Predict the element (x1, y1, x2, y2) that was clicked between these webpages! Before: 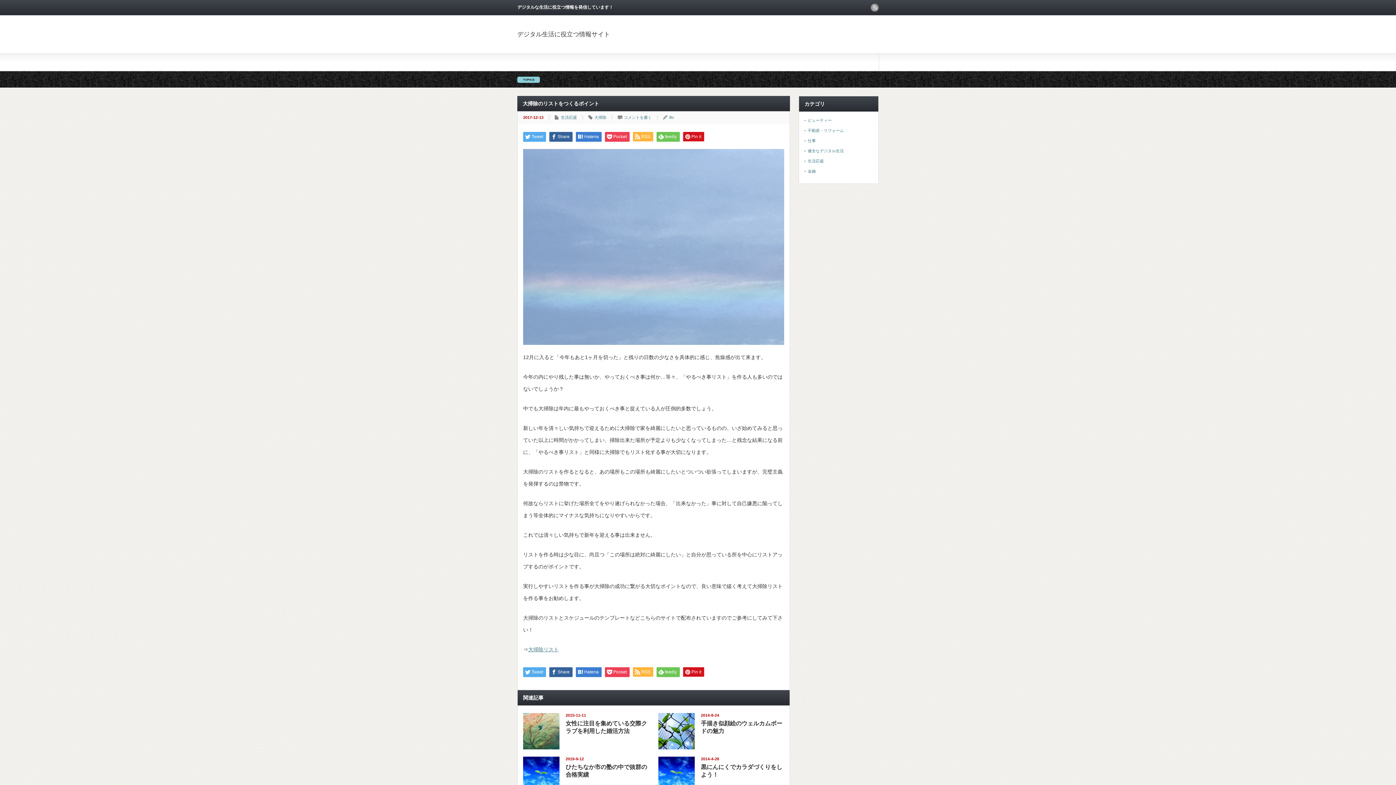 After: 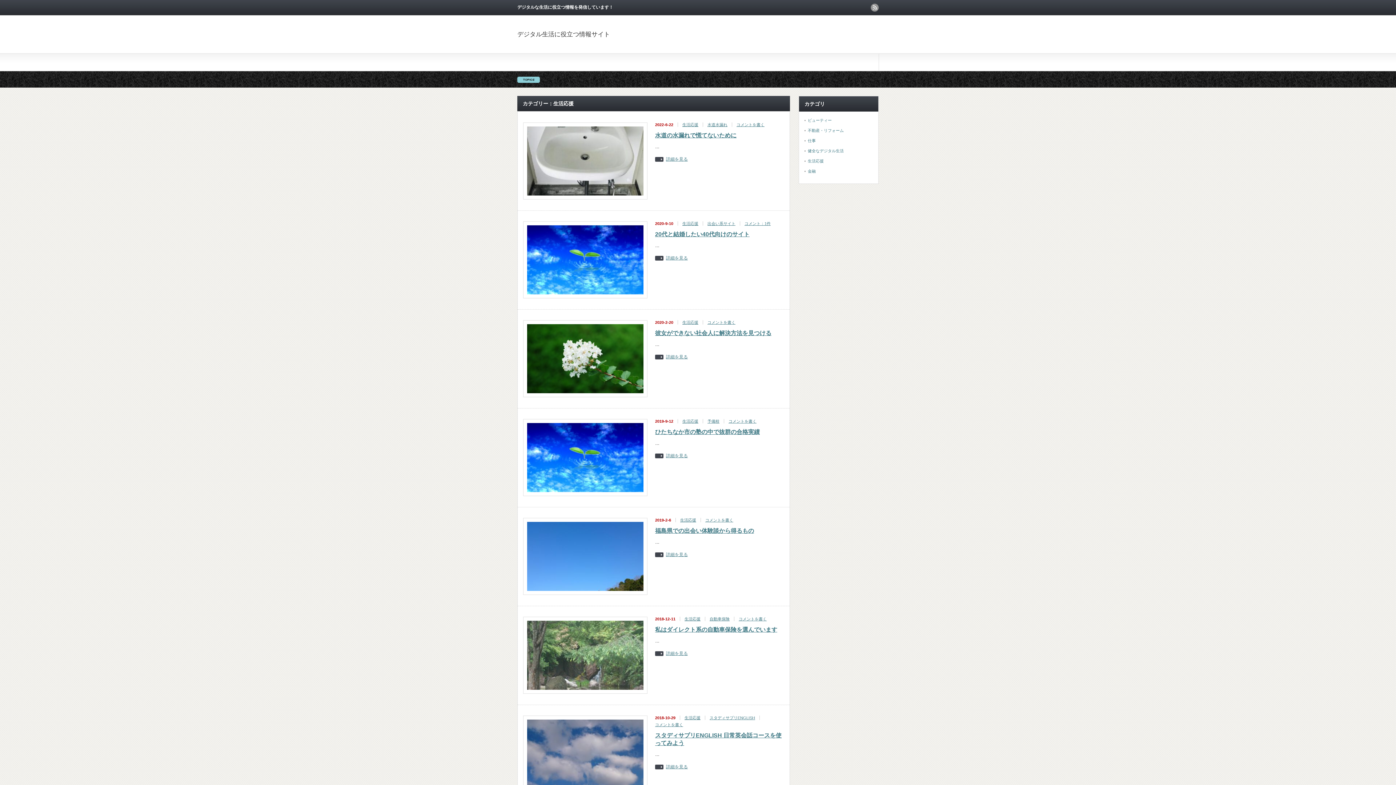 Action: bbox: (561, 115, 577, 119) label: 生活応援